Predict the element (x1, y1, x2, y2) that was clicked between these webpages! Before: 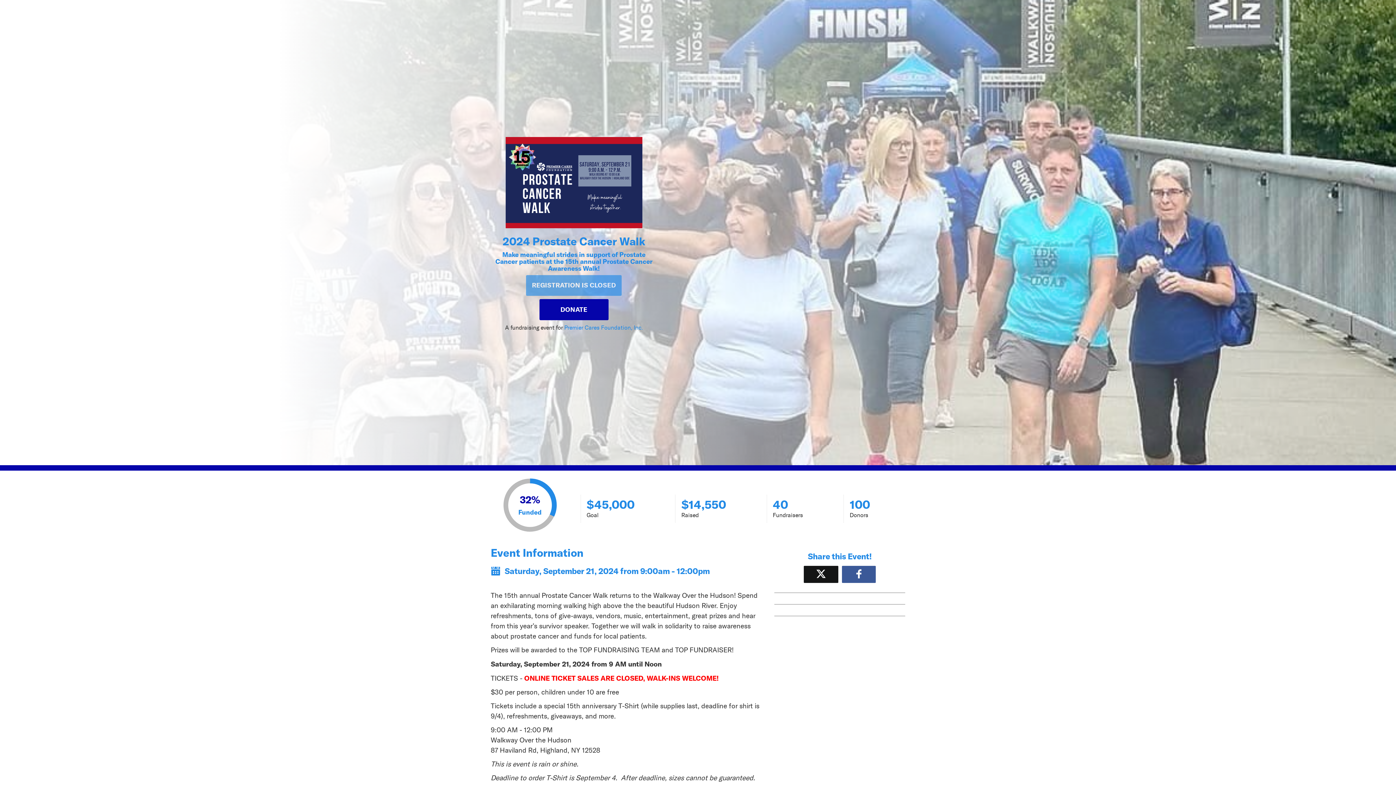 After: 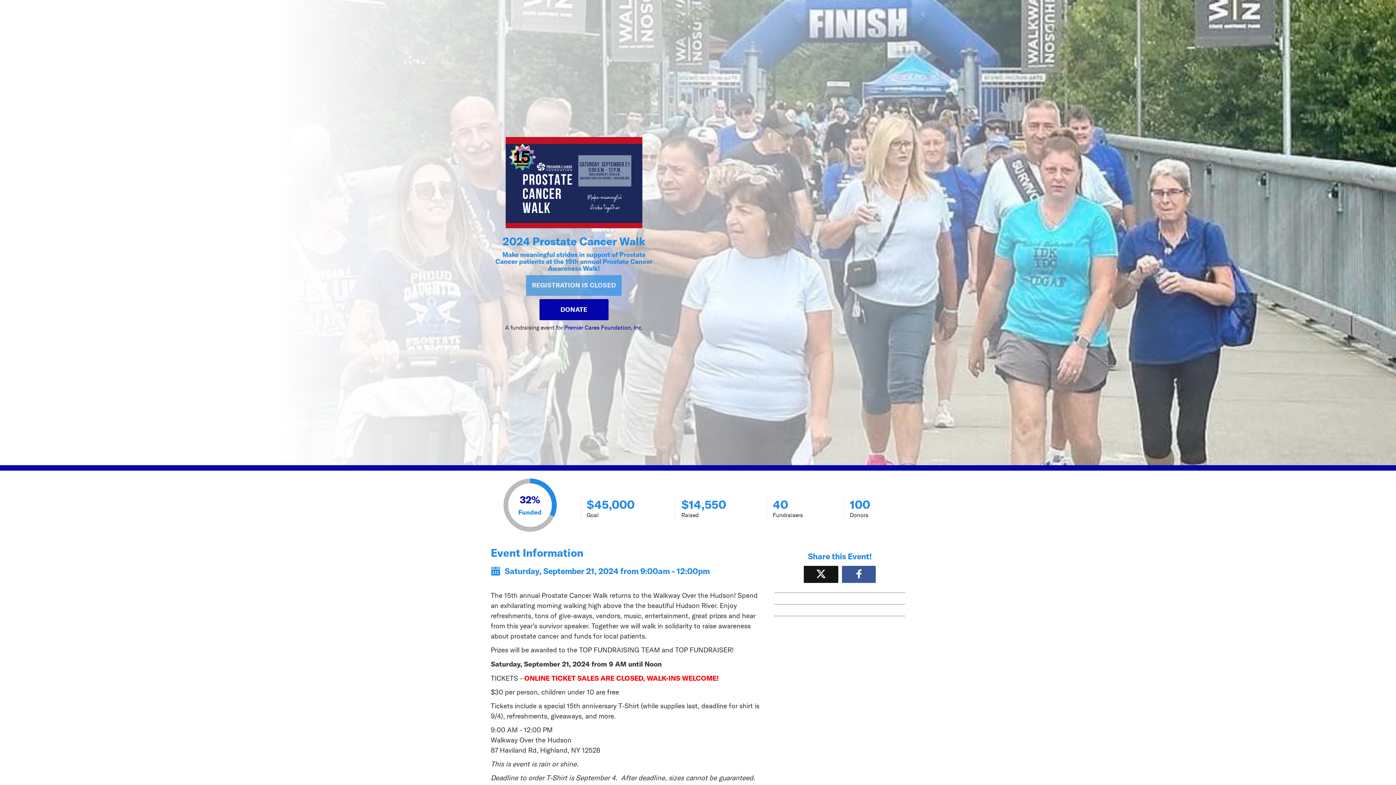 Action: label: Premier Cares Foundation, Inc. bbox: (564, 324, 643, 331)